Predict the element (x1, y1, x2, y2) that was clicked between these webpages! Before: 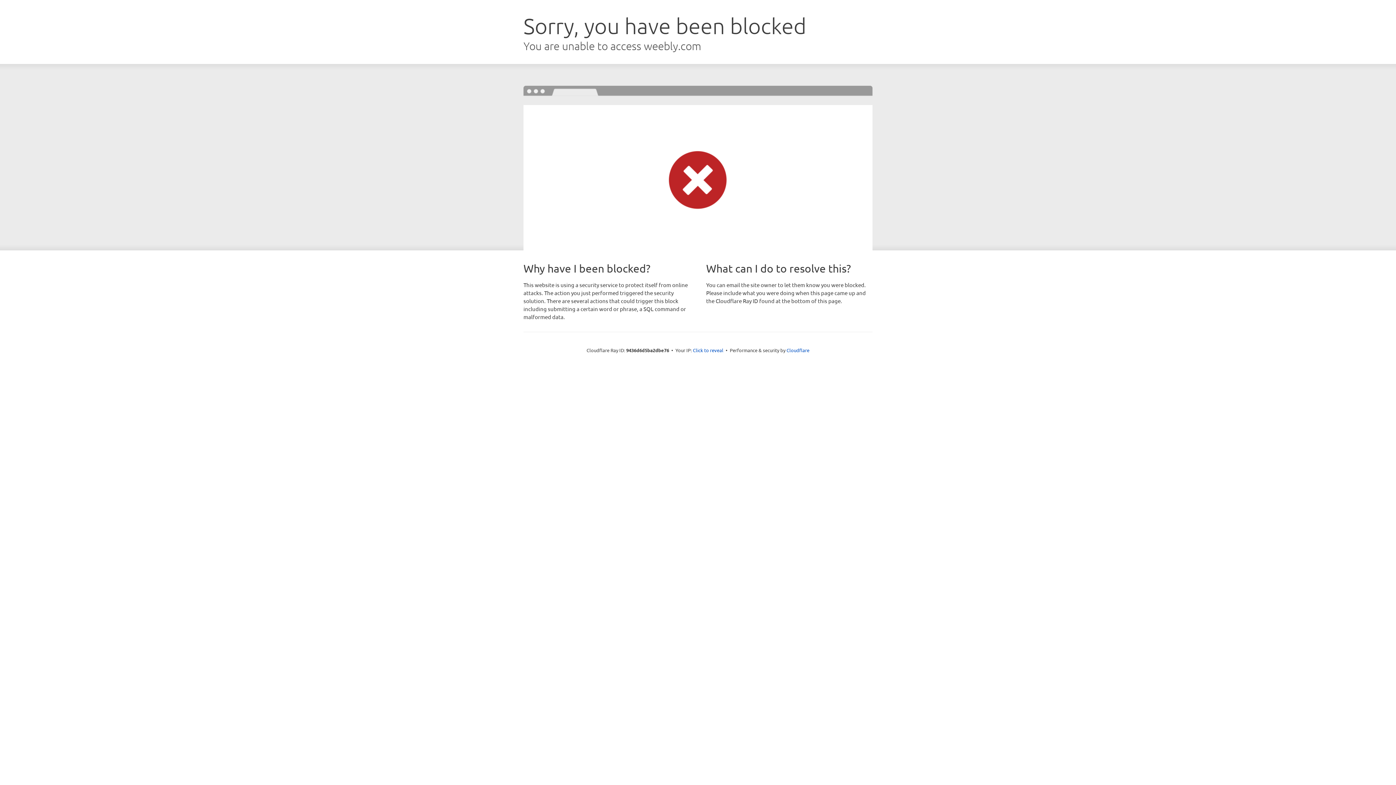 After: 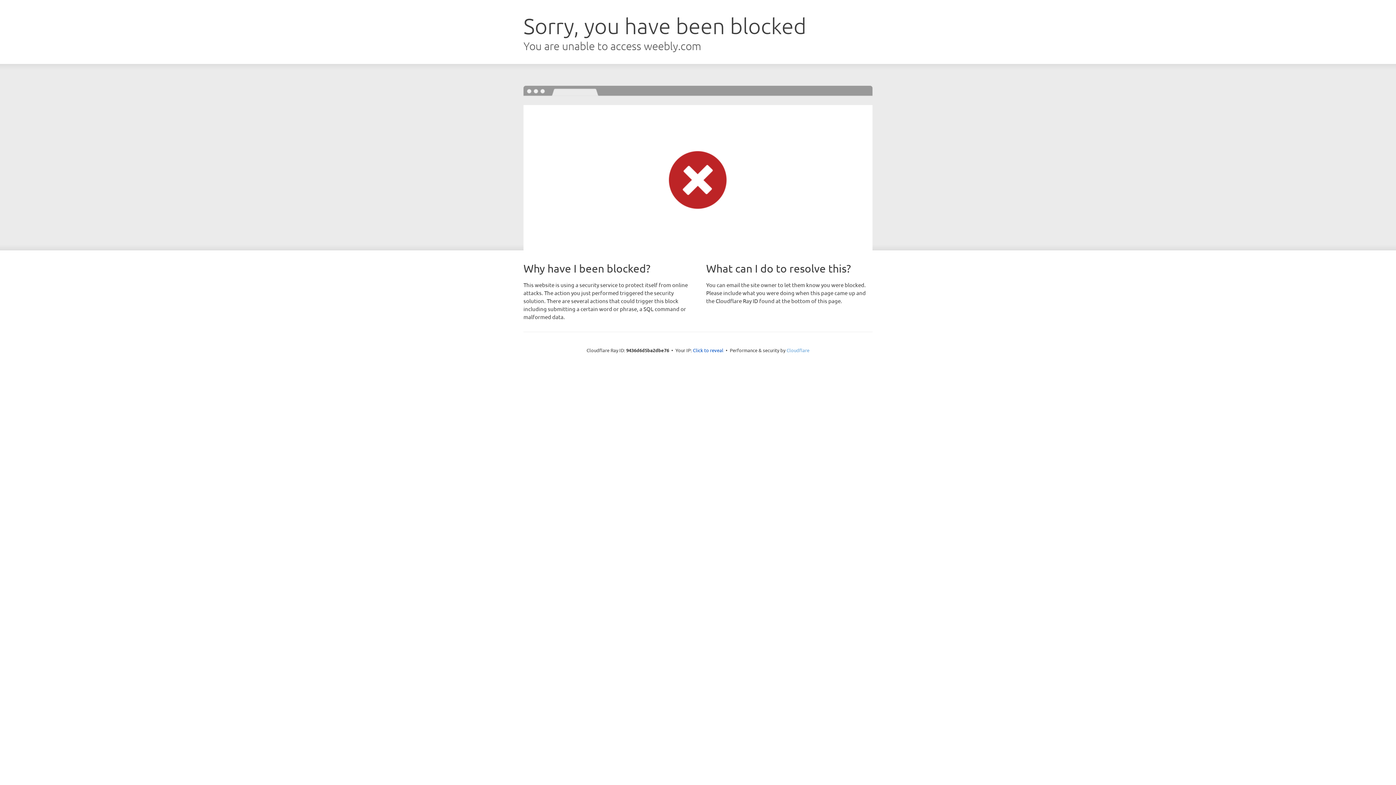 Action: label: Cloudflare bbox: (786, 347, 809, 353)